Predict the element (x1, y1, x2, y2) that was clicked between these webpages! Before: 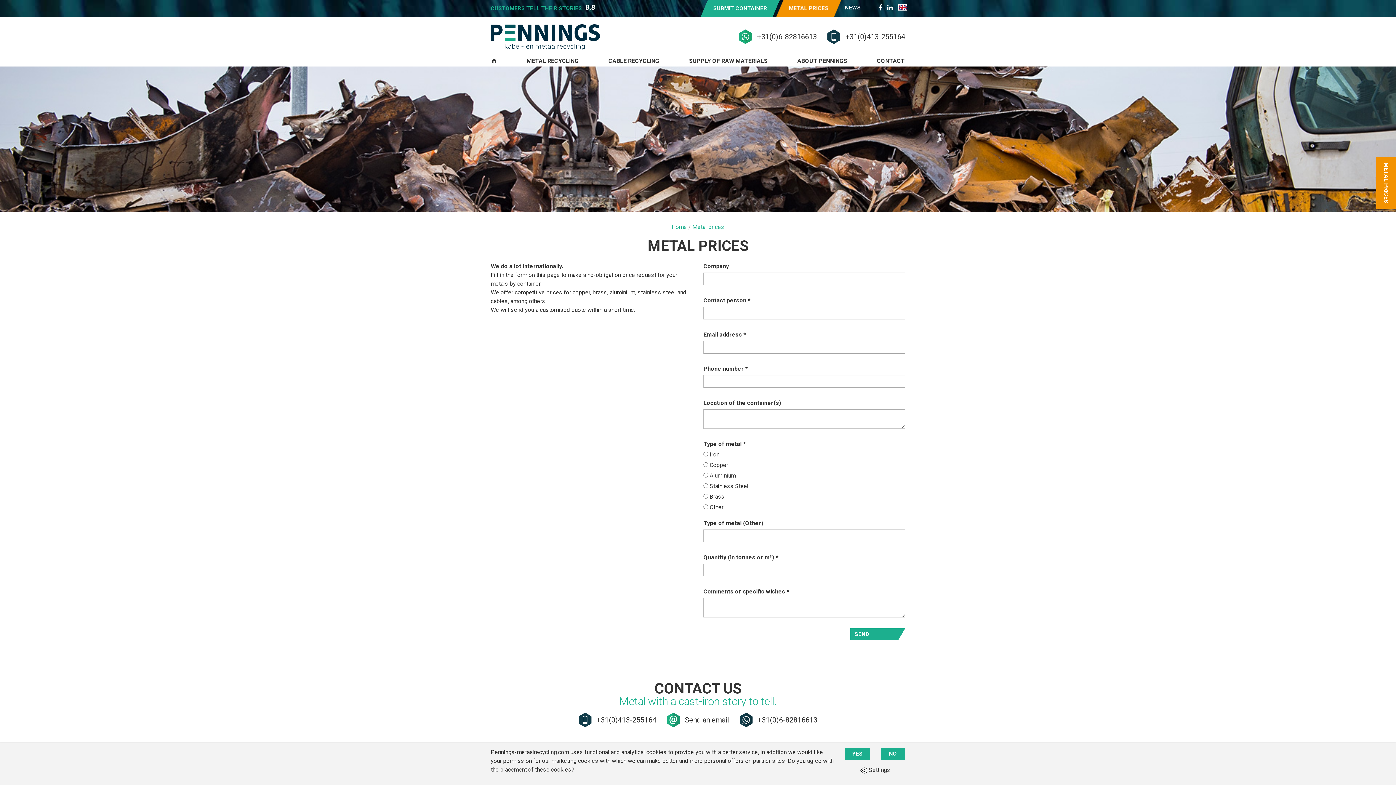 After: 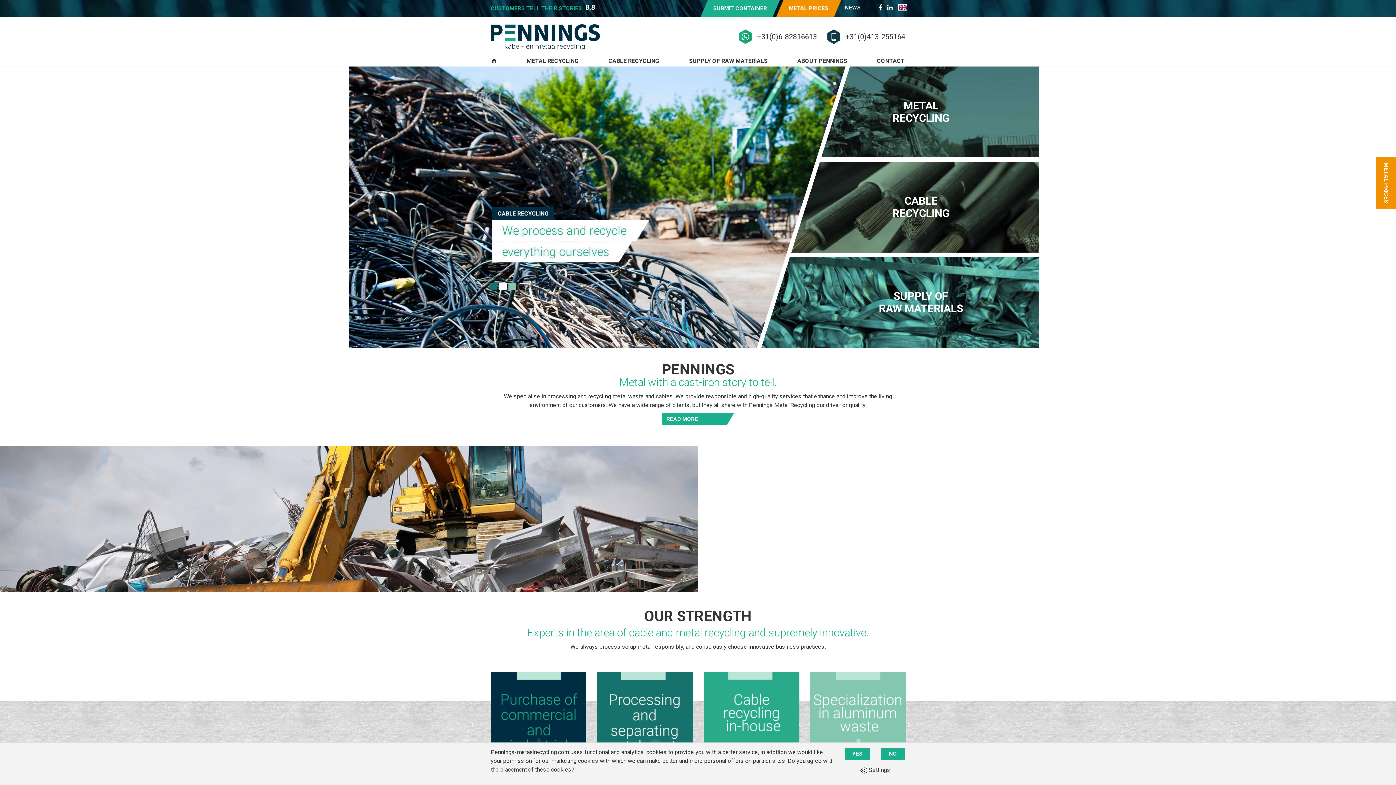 Action: bbox: (490, 24, 636, 50)